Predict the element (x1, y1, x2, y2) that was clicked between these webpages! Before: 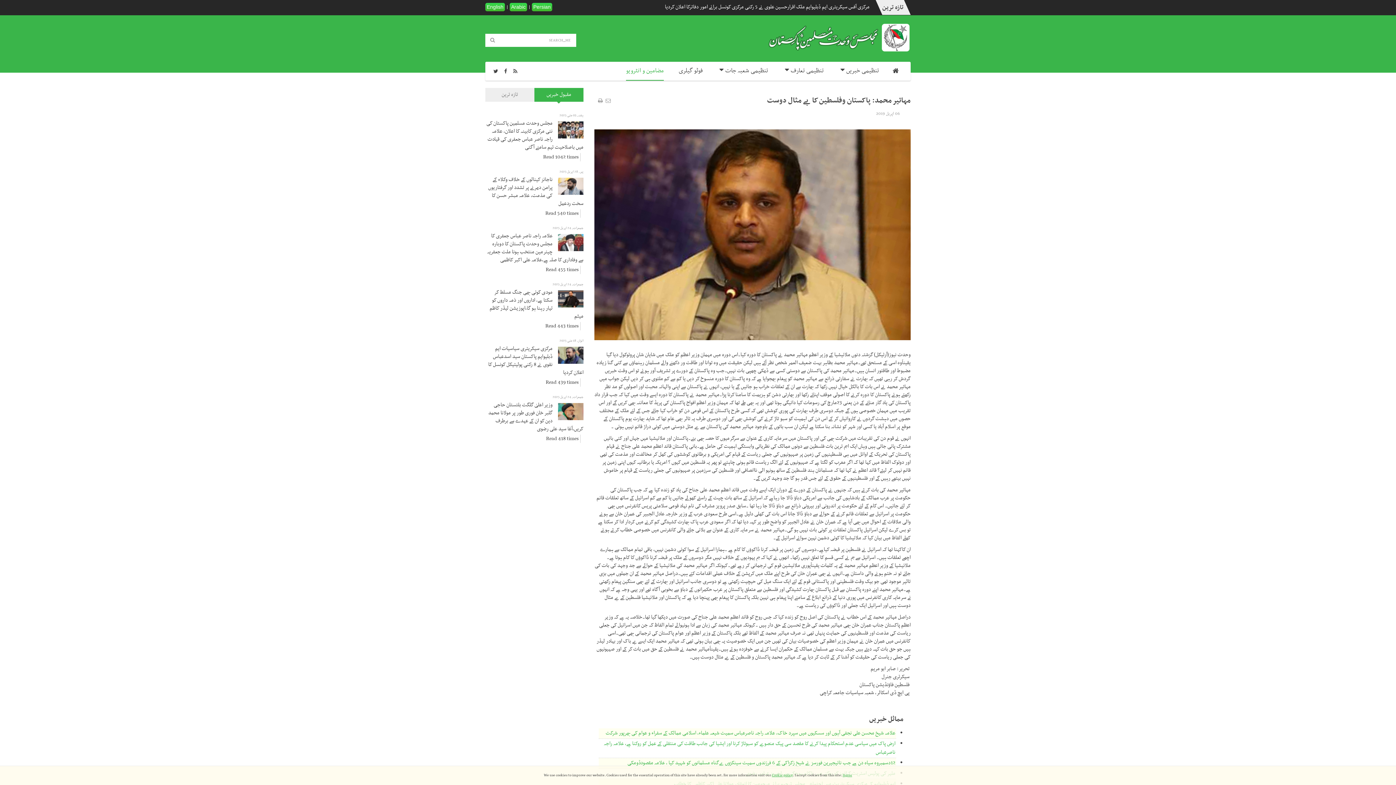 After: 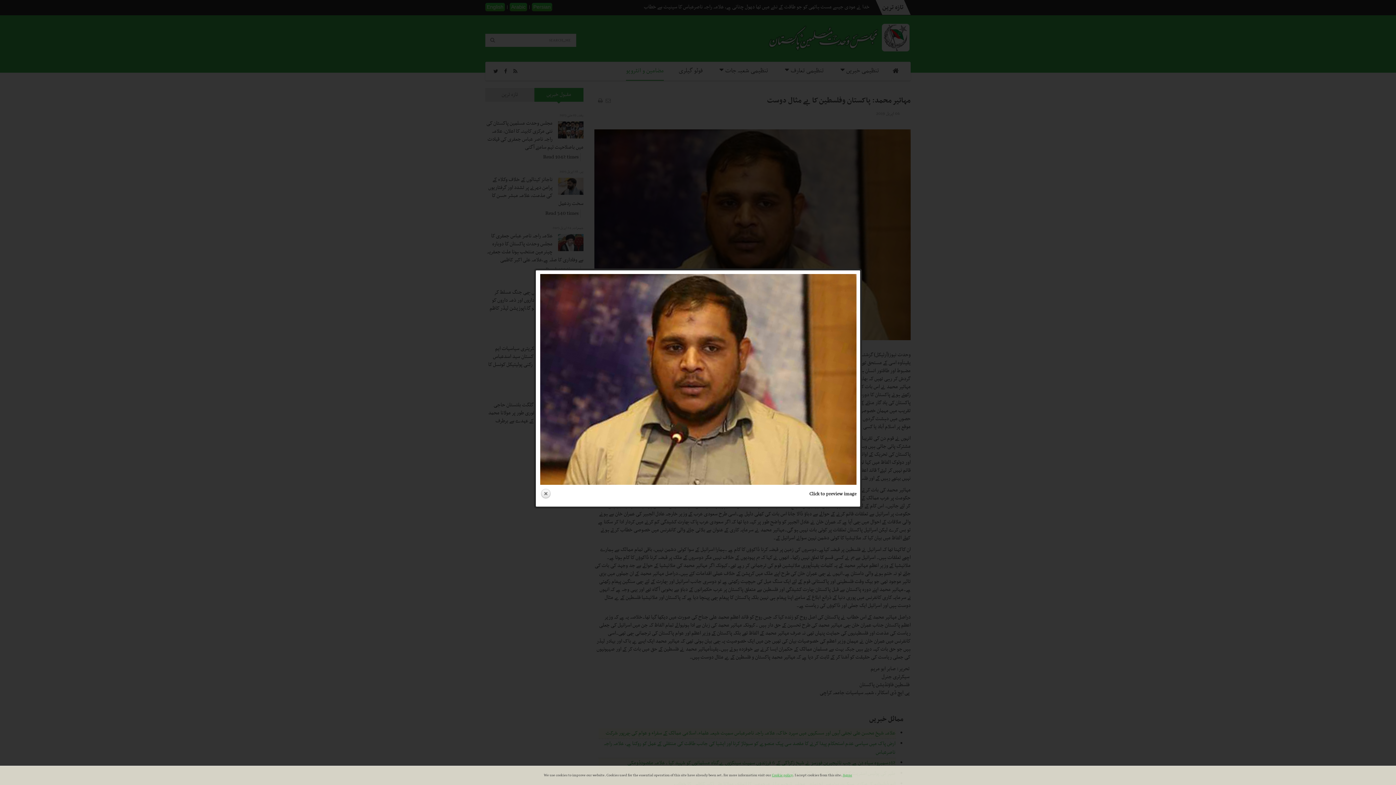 Action: bbox: (594, 230, 910, 239)